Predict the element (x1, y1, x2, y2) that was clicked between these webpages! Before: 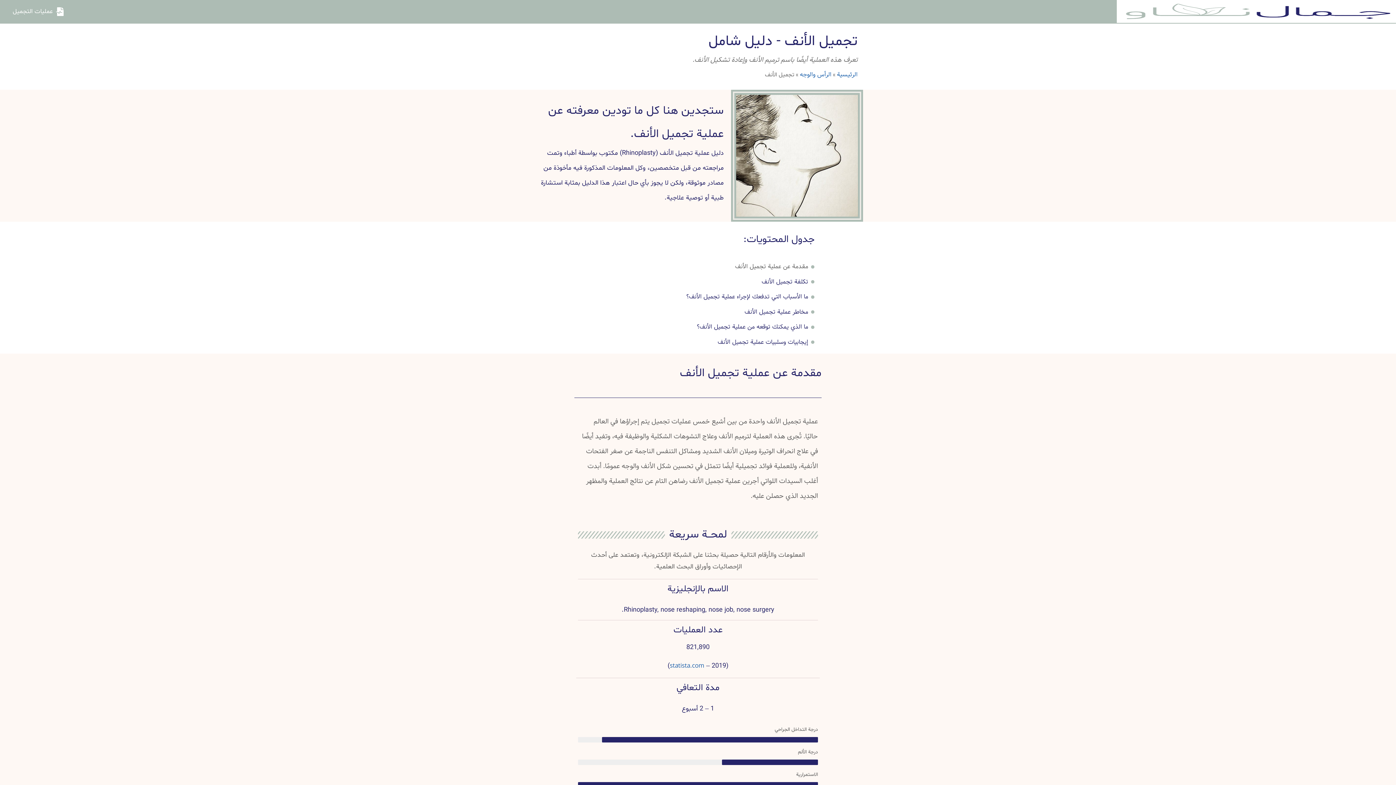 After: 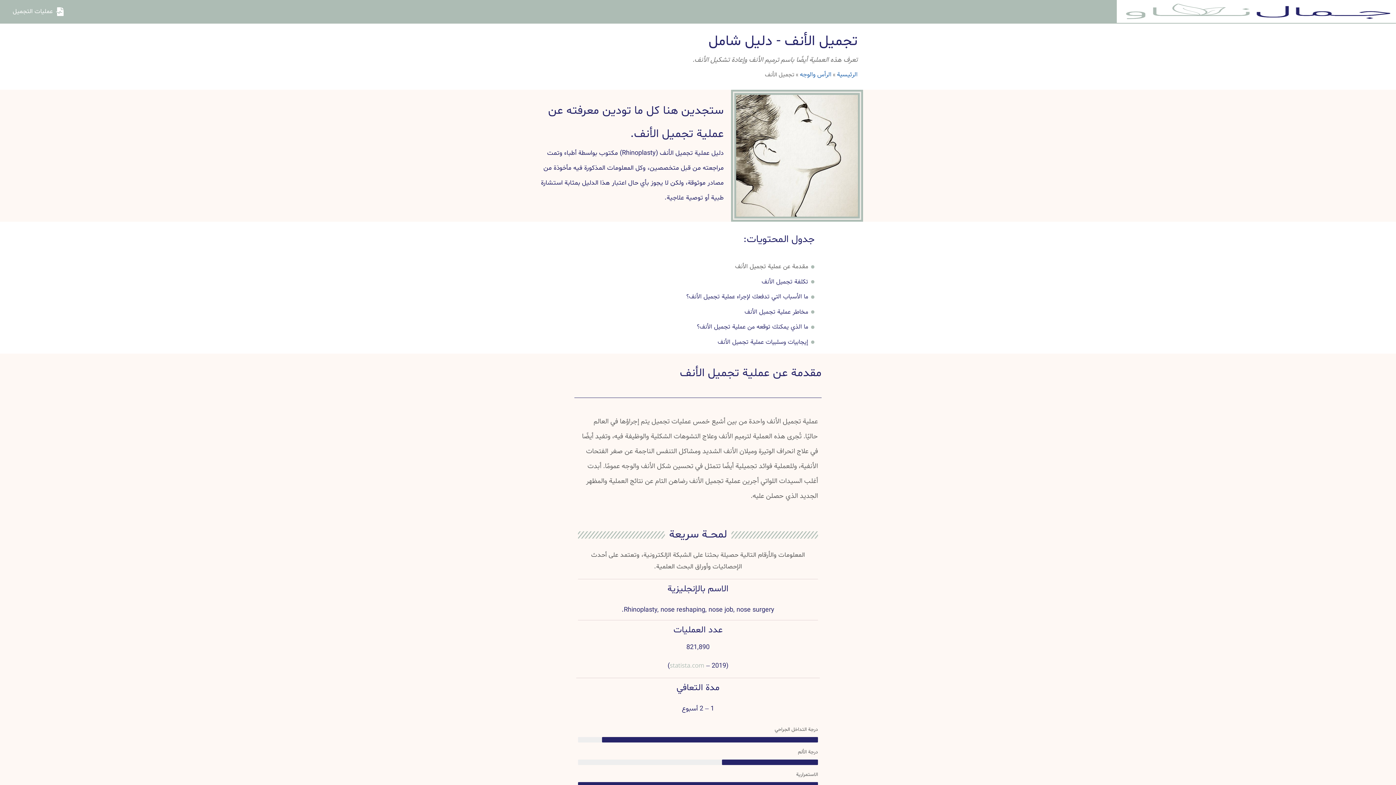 Action: bbox: (670, 661, 704, 671) label: statista.com